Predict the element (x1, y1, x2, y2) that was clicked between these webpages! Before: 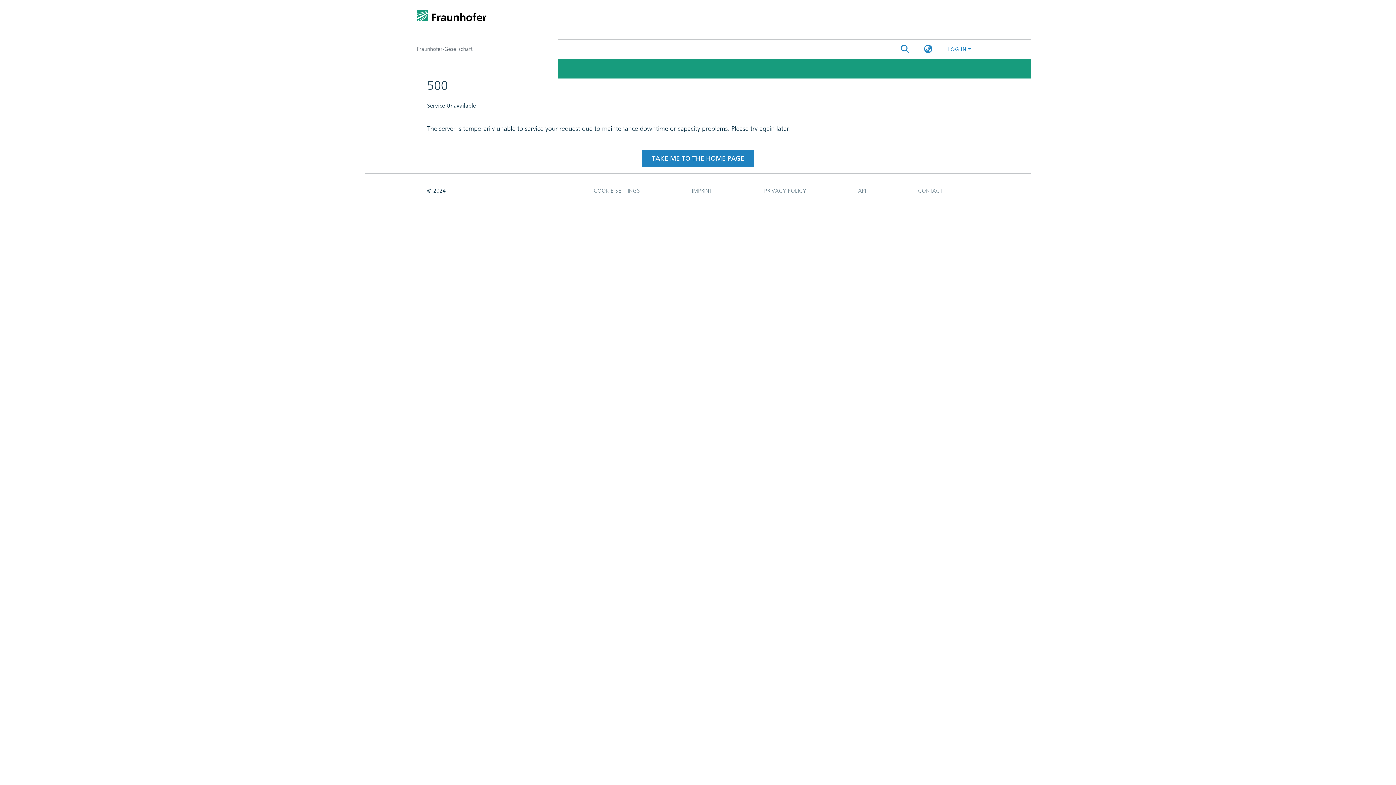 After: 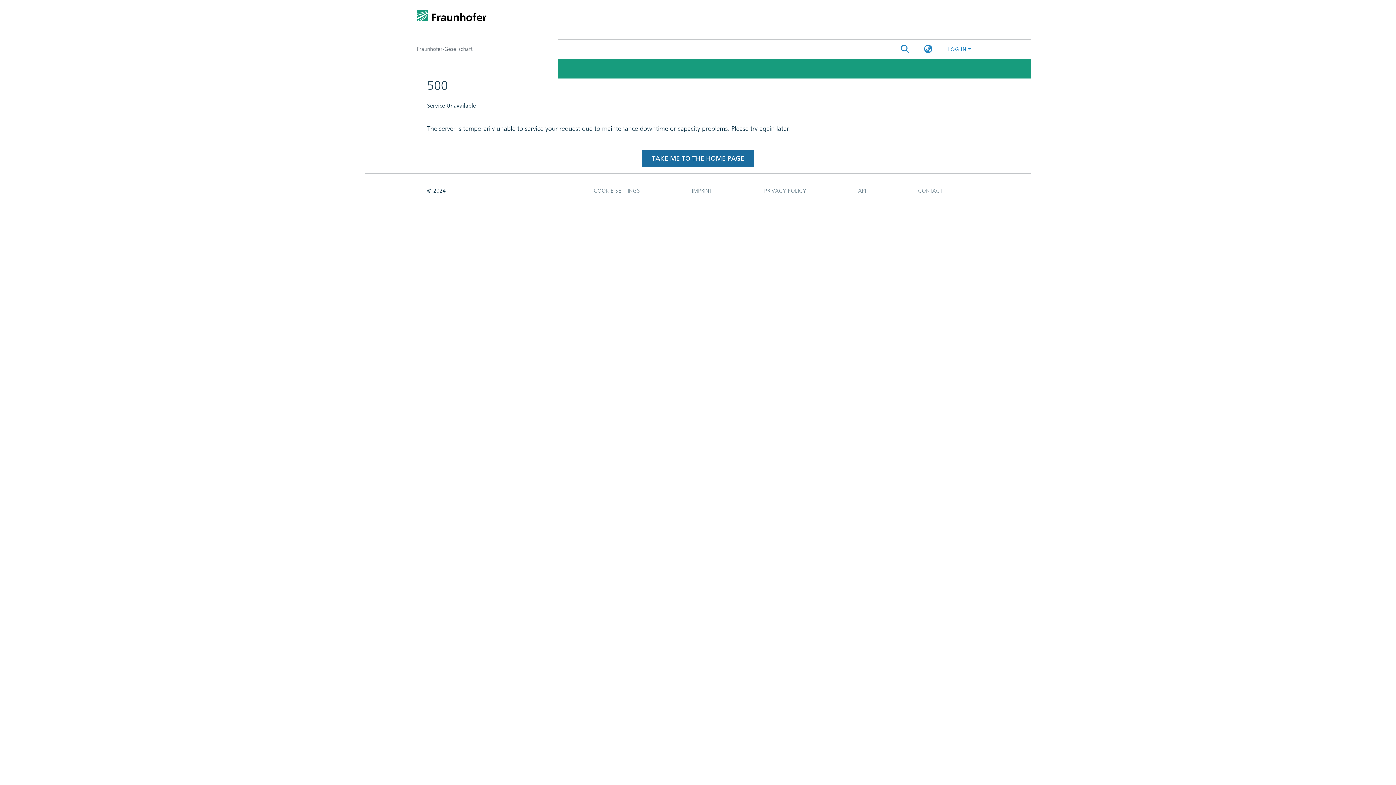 Action: bbox: (641, 71, 754, 88) label: TAKE ME TO THE HOME PAGE